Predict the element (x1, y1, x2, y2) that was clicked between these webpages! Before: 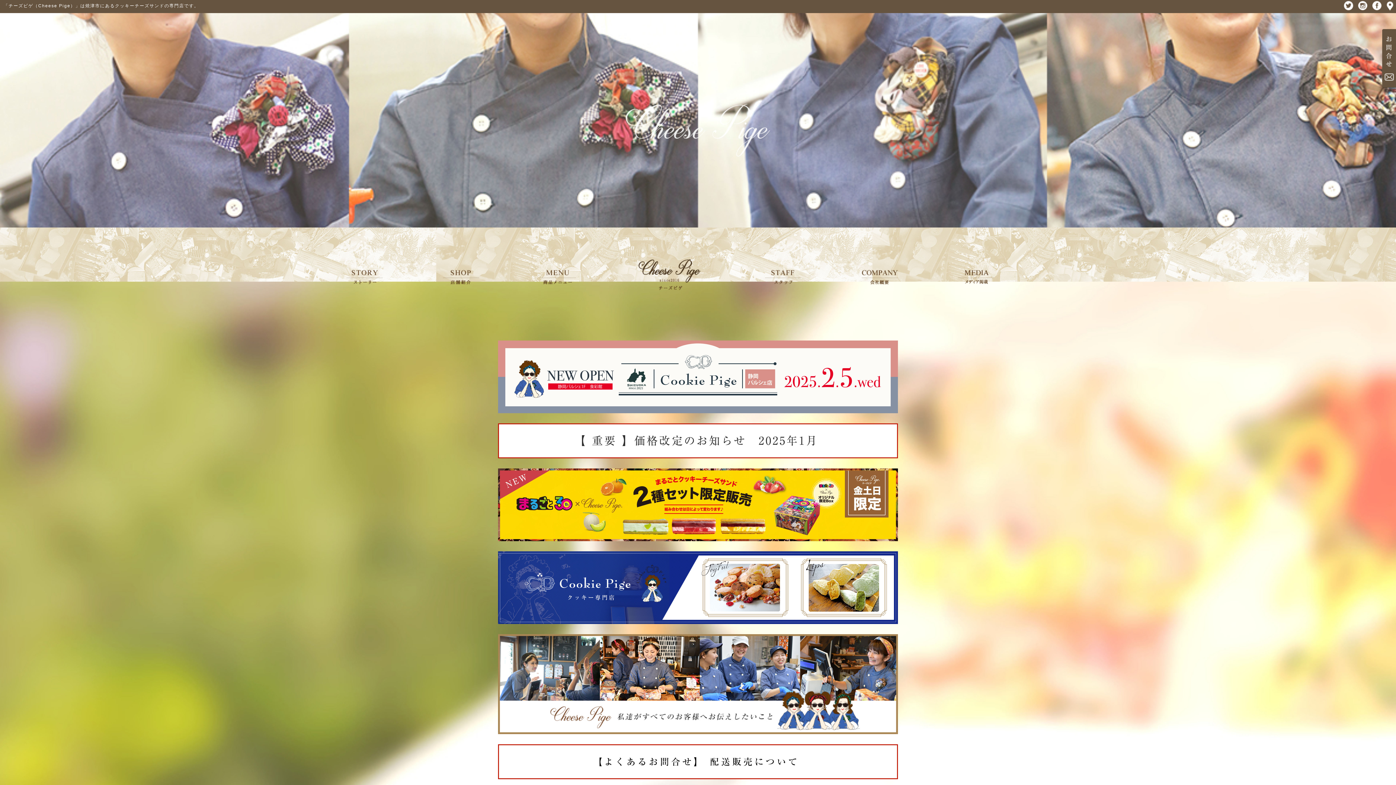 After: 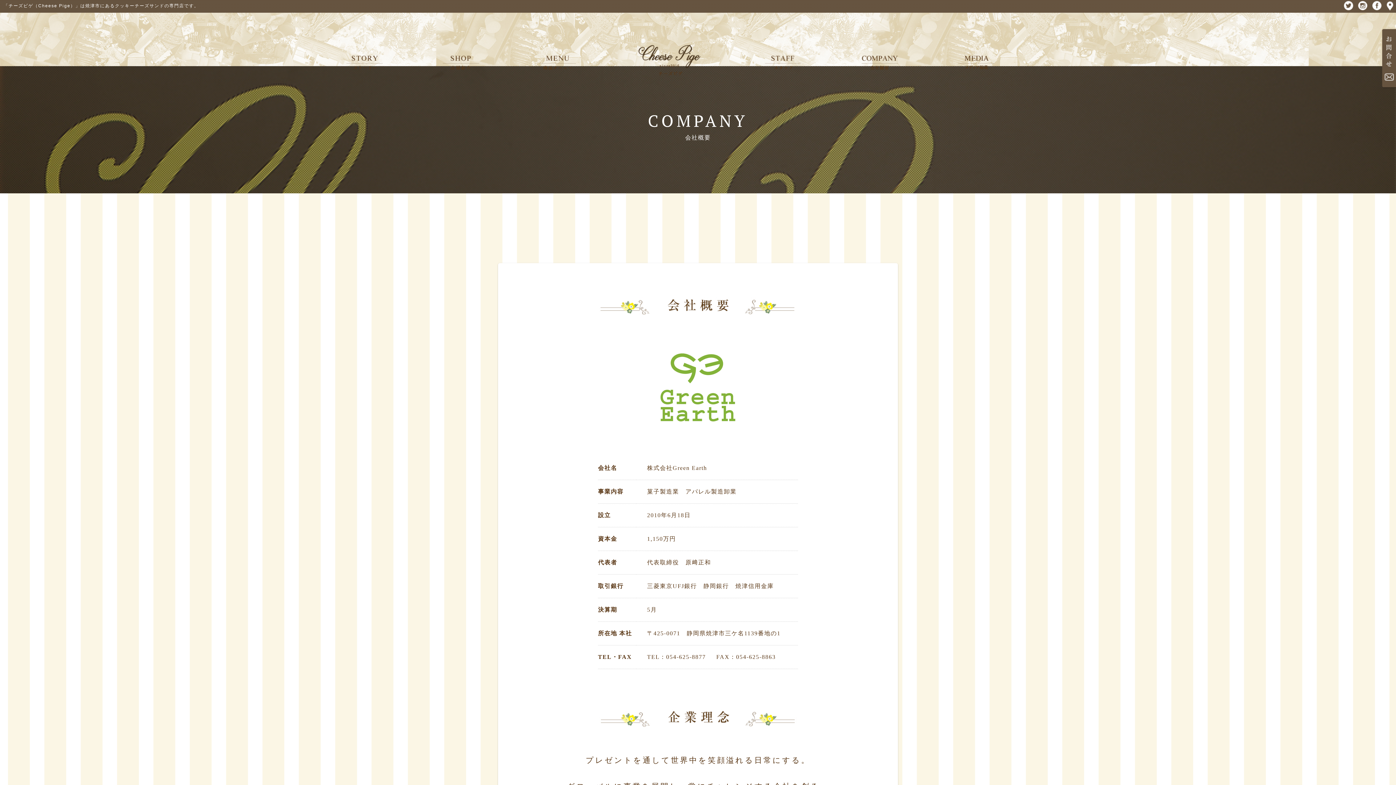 Action: bbox: (861, 286, 898, 292)